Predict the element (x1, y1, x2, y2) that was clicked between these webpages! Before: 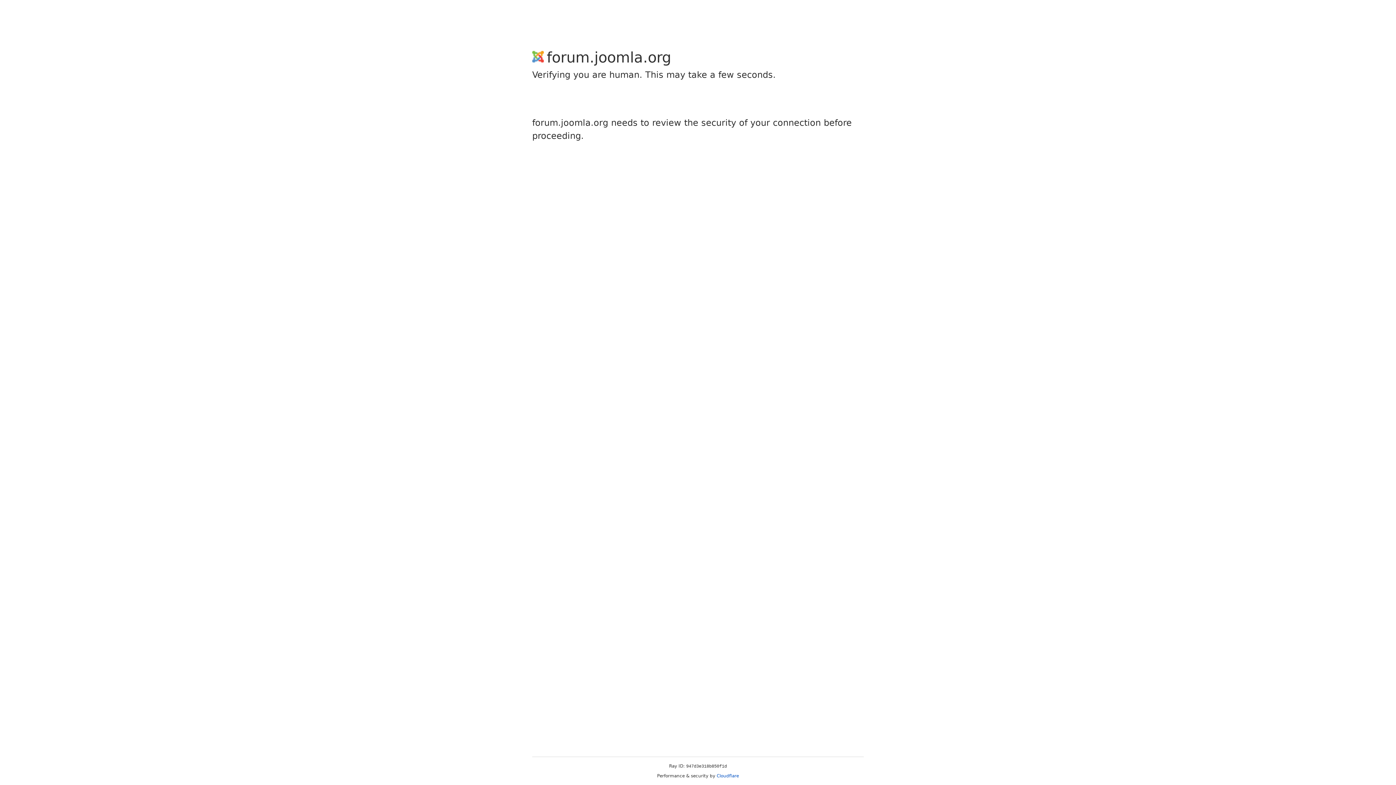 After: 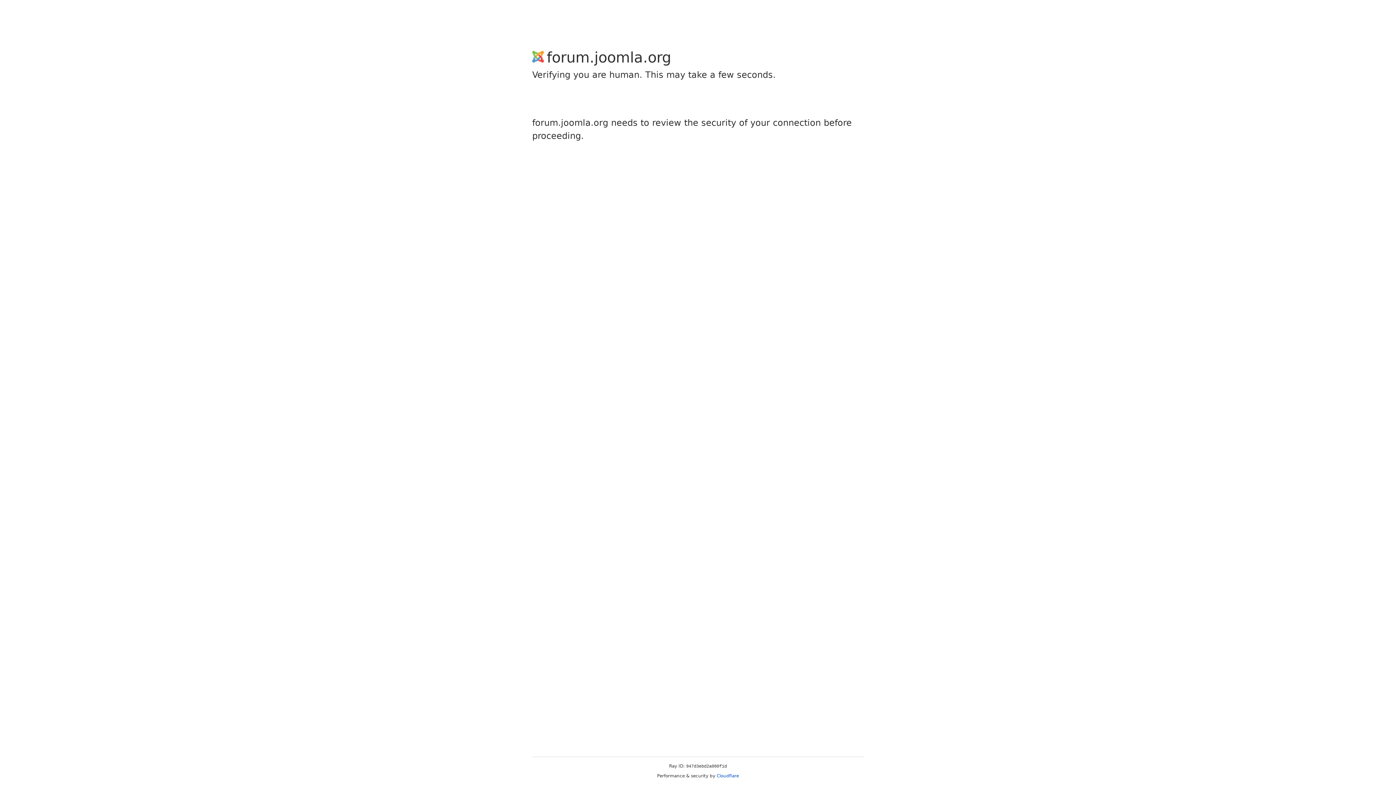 Action: bbox: (716, 773, 739, 778) label: Cloudflare